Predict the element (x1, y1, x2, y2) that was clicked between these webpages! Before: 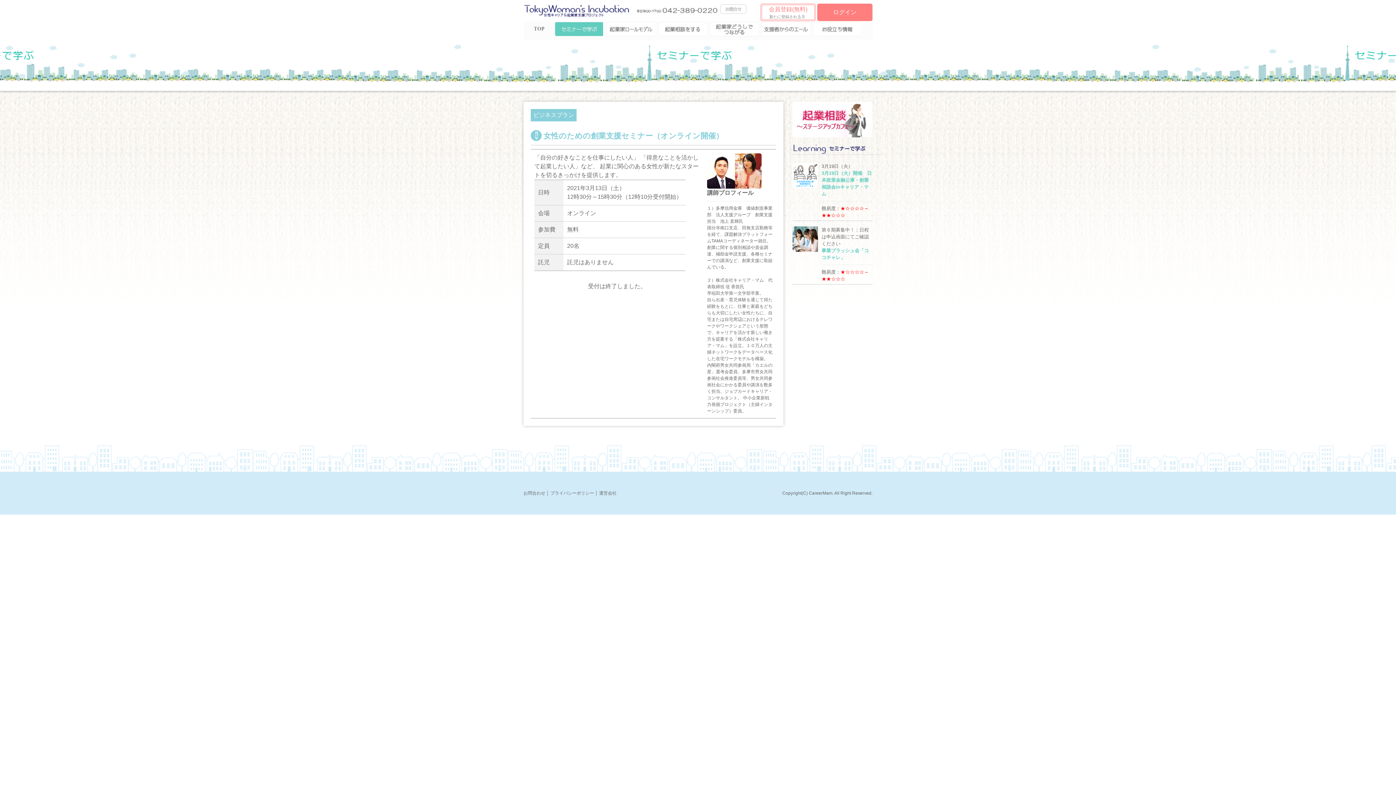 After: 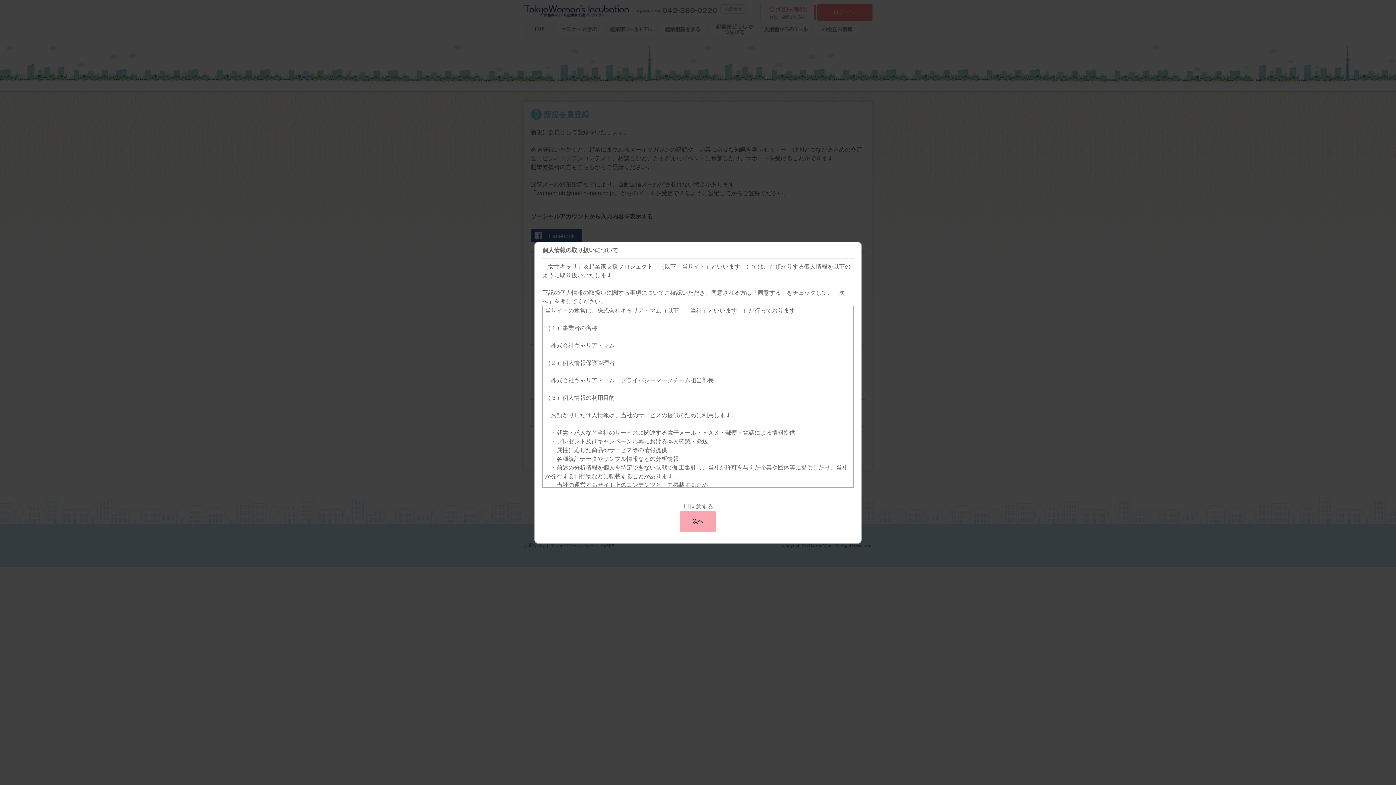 Action: label: 会員登録(無料)
新たに登録される方 bbox: (760, 3, 816, 21)